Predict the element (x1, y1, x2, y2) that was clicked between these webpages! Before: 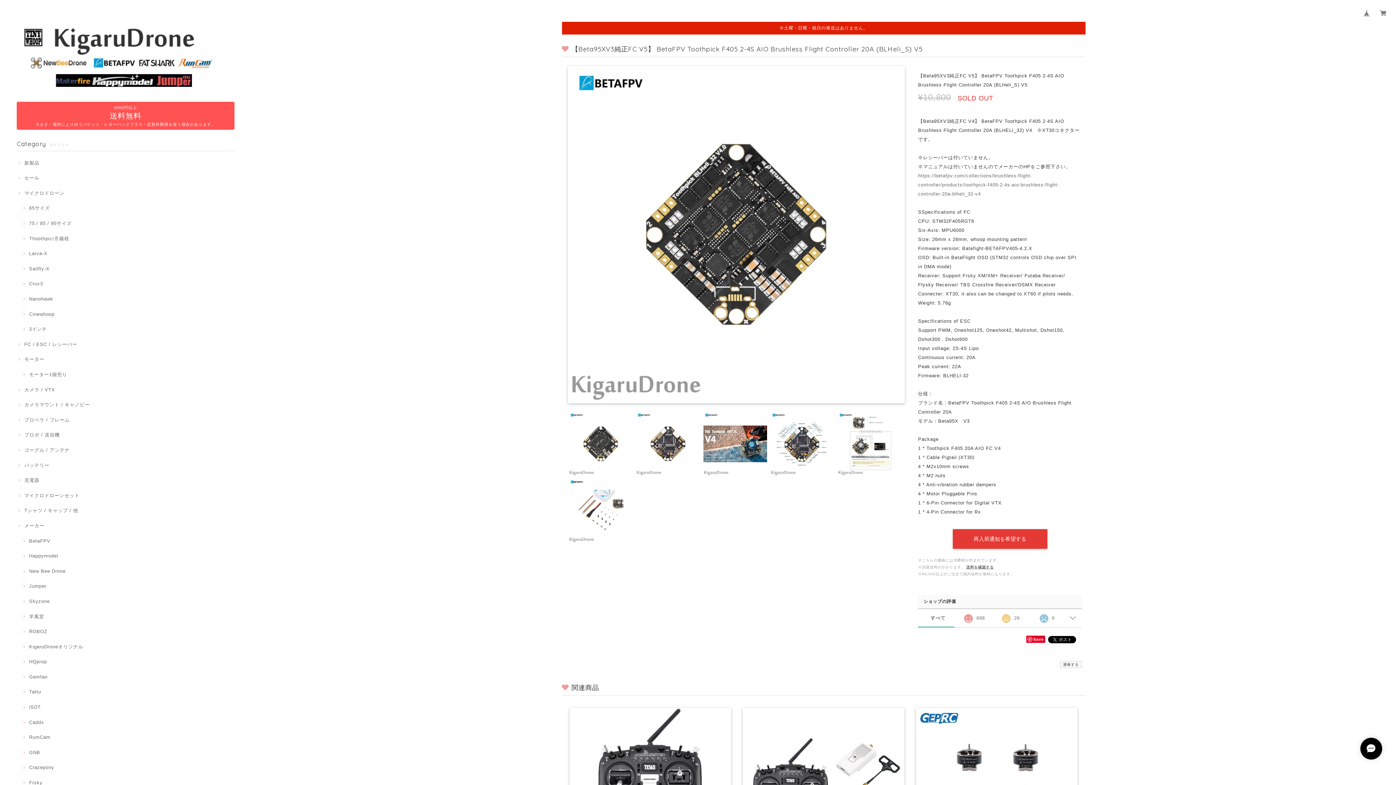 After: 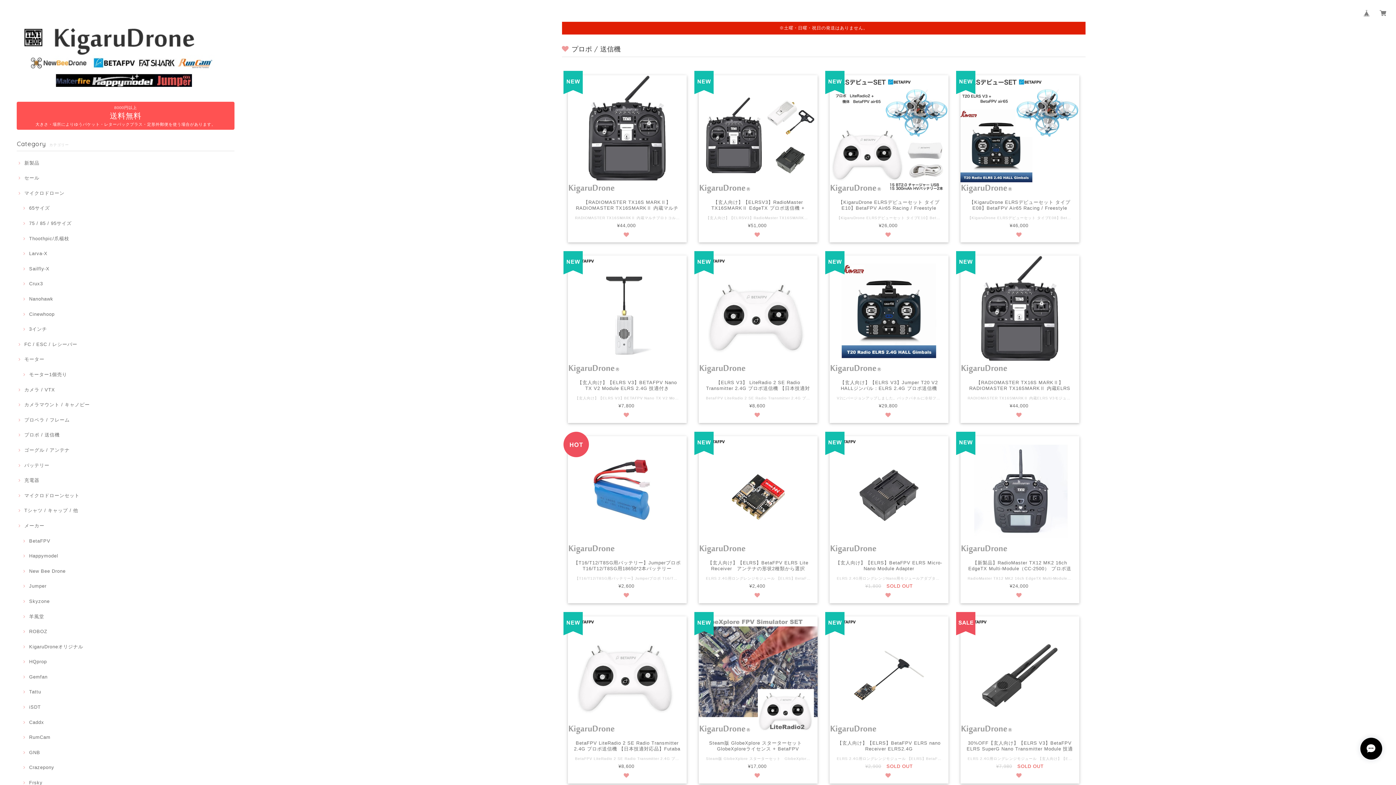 Action: label: プロポ / 送信機 bbox: (16, 432, 59, 438)